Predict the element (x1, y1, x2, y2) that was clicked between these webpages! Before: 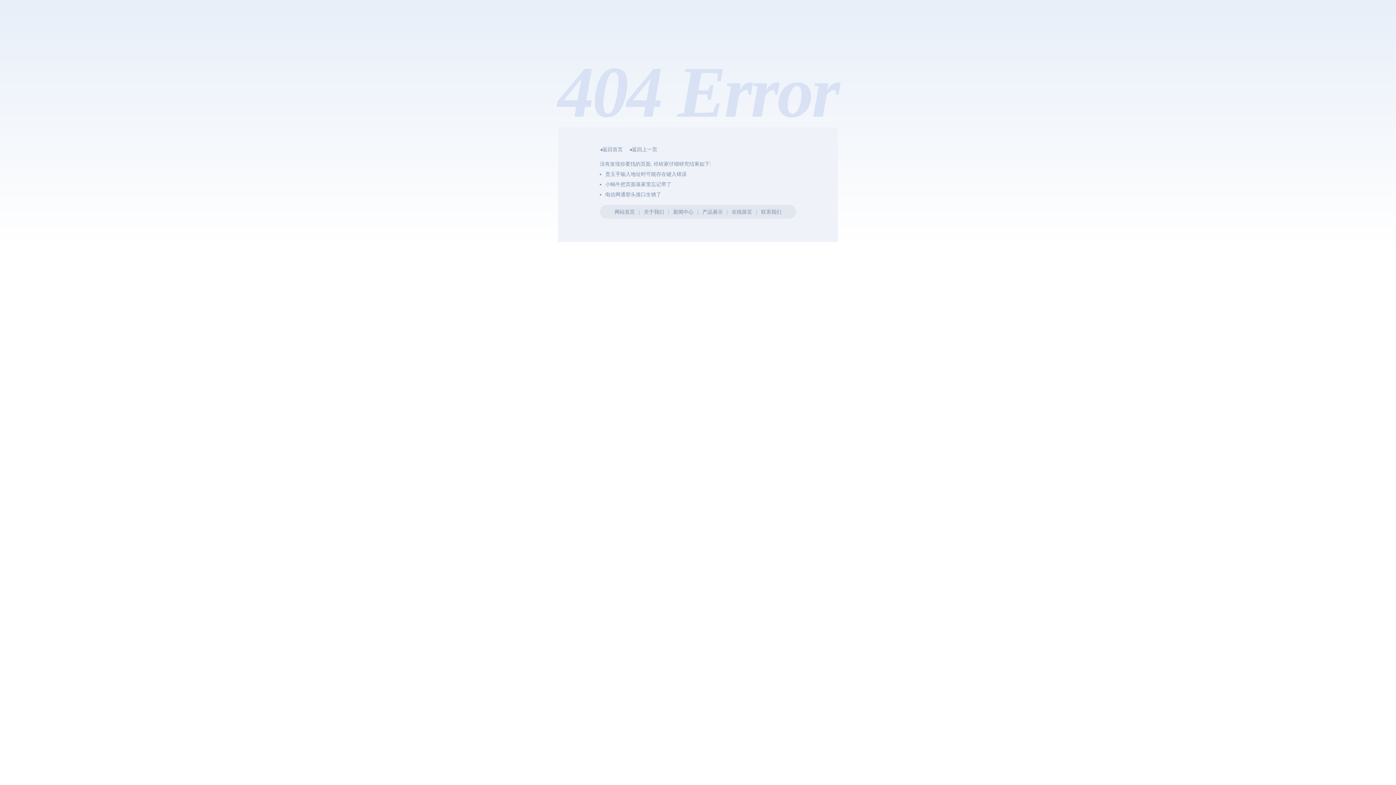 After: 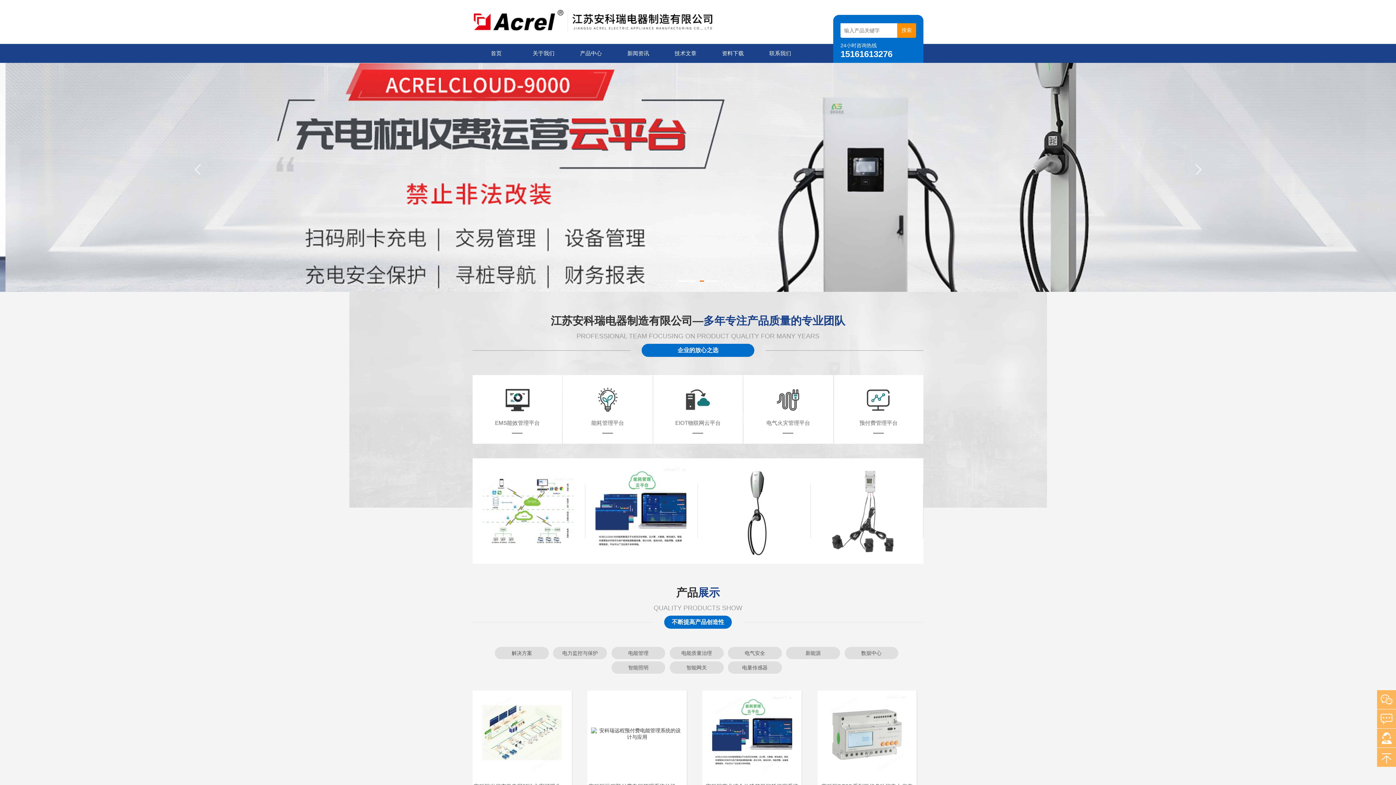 Action: bbox: (600, 146, 622, 152) label: ◂返回首页